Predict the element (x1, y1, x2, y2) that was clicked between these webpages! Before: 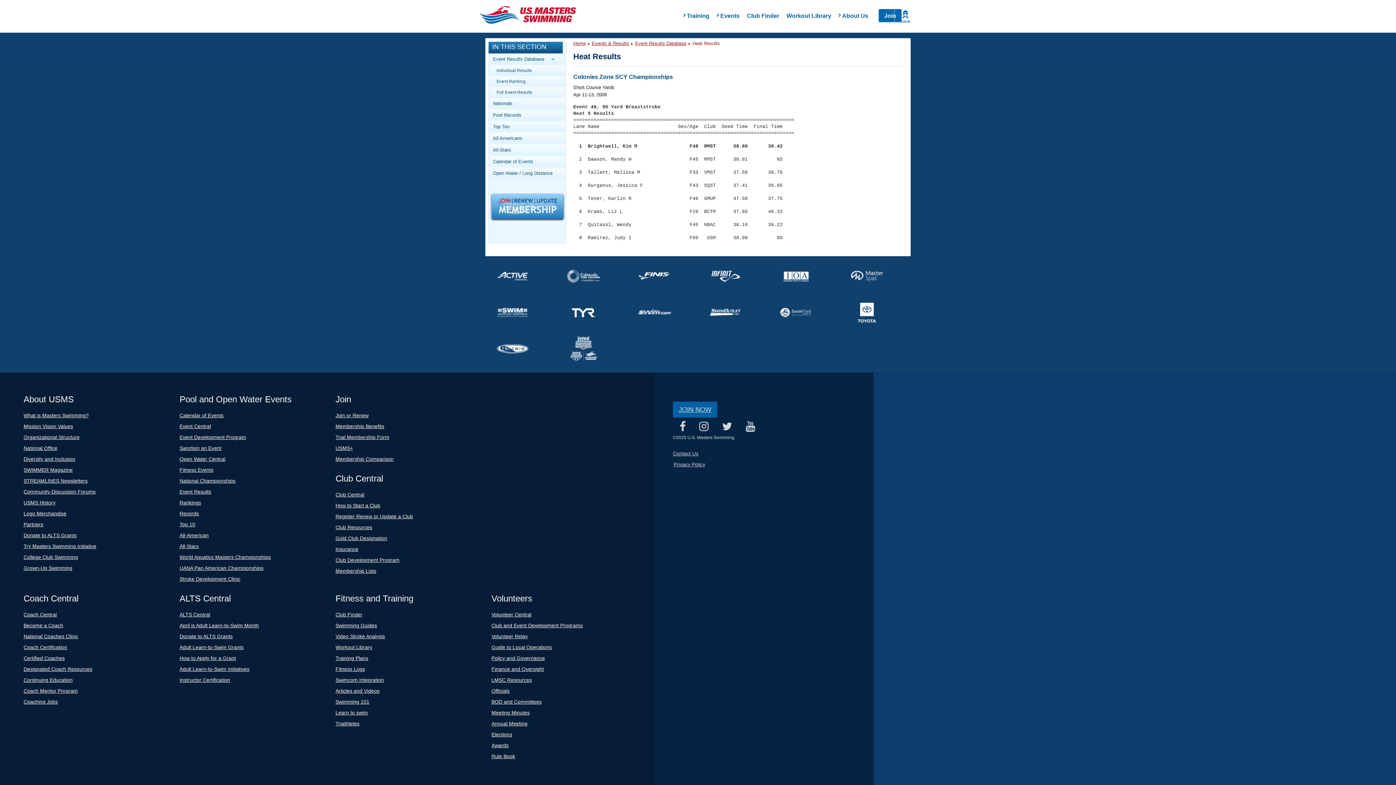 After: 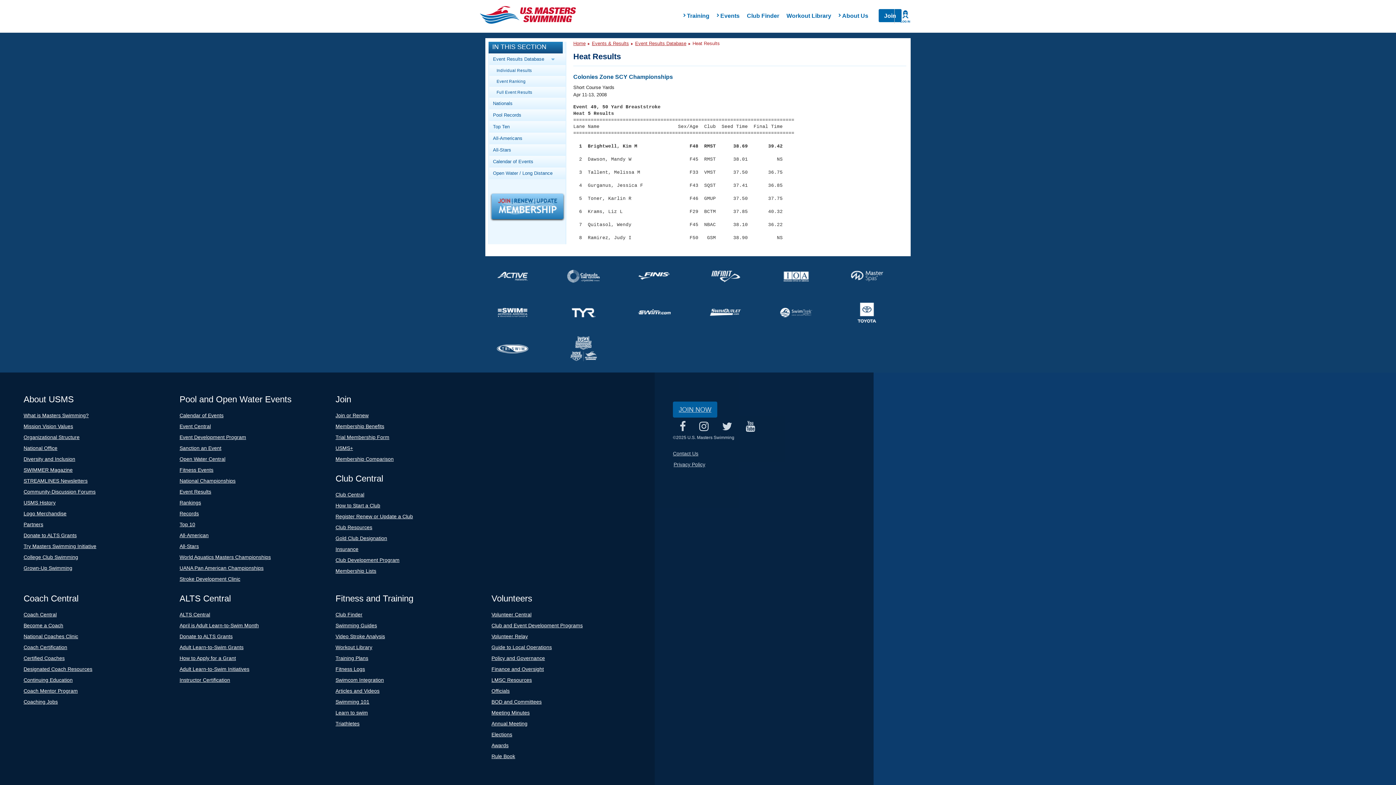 Action: bbox: (850, 260, 910, 292)